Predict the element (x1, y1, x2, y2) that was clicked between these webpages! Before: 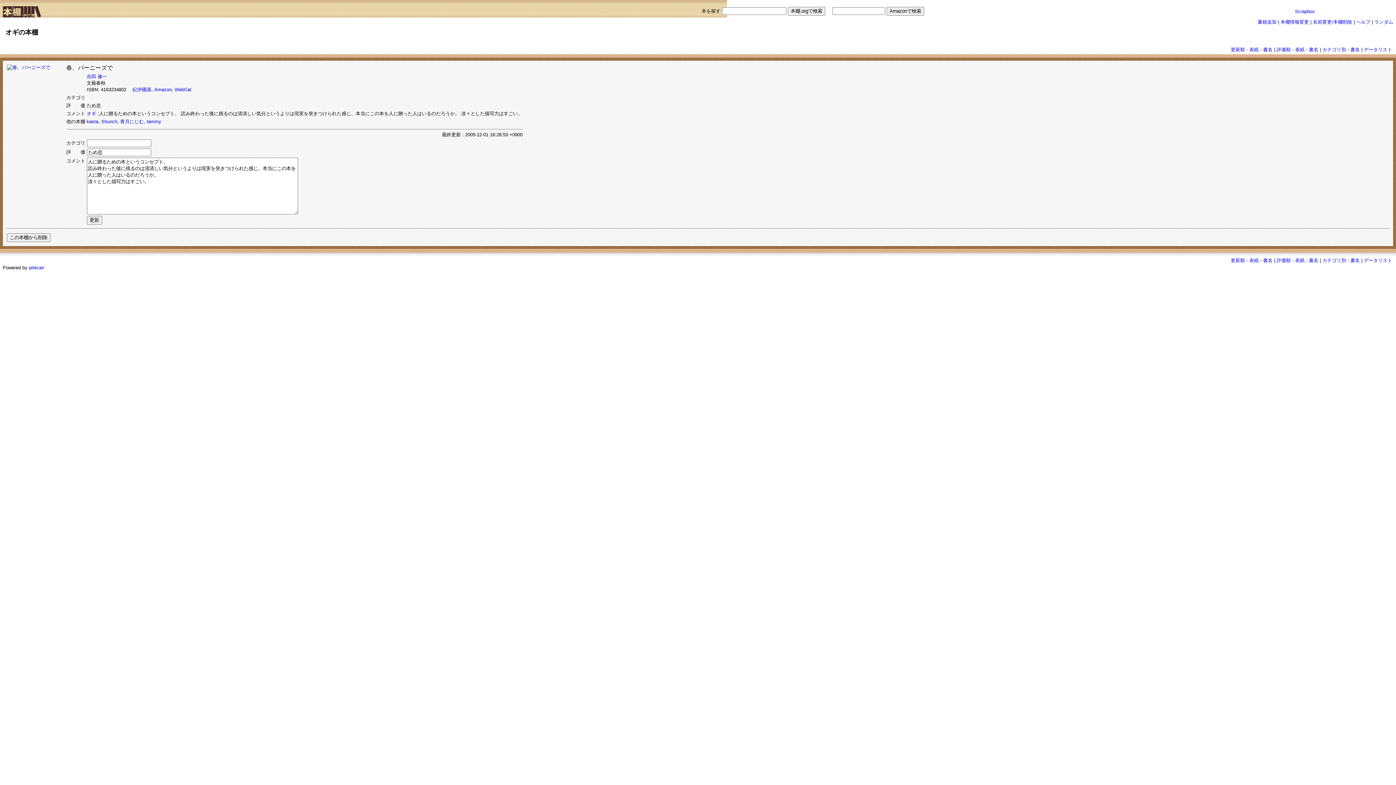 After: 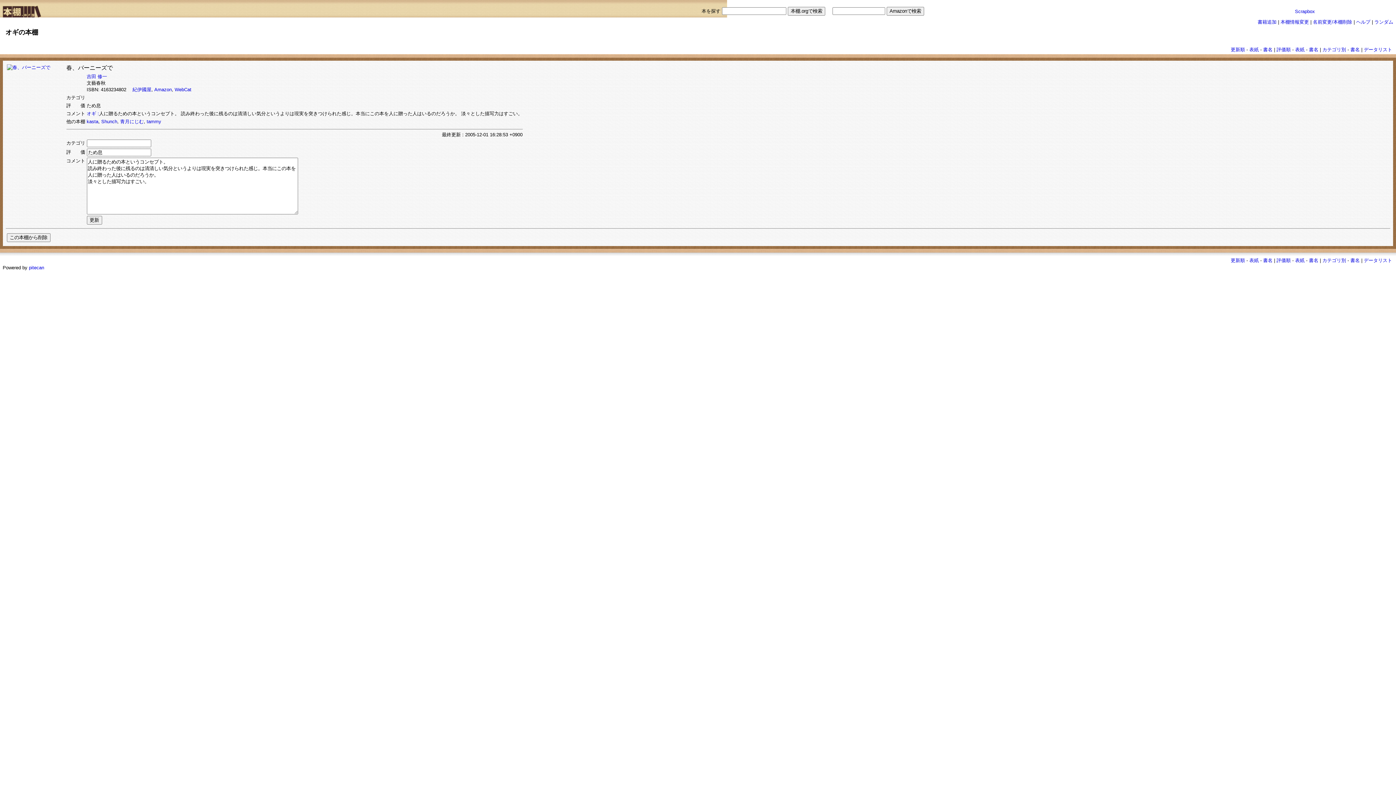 Action: bbox: (86, 111, 99, 116) label: オギ :